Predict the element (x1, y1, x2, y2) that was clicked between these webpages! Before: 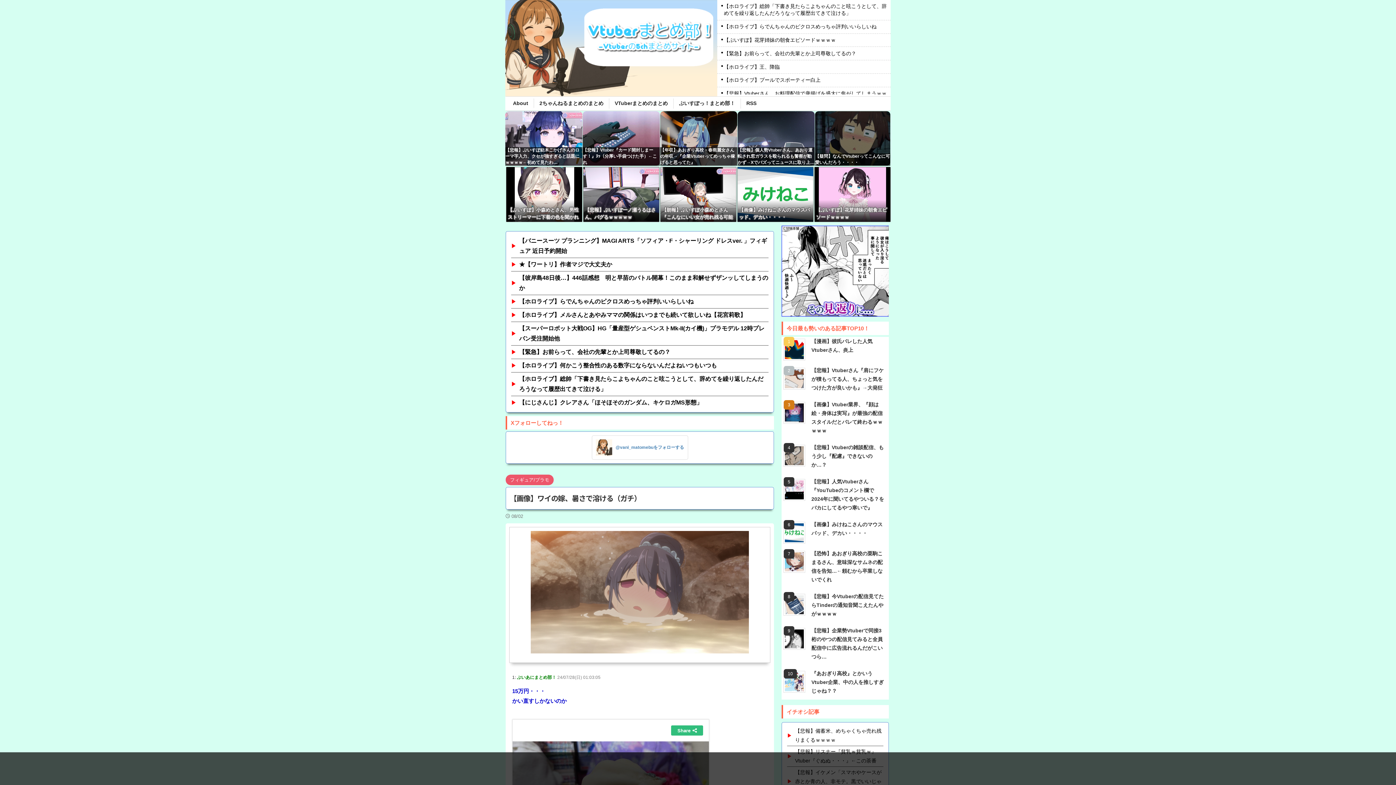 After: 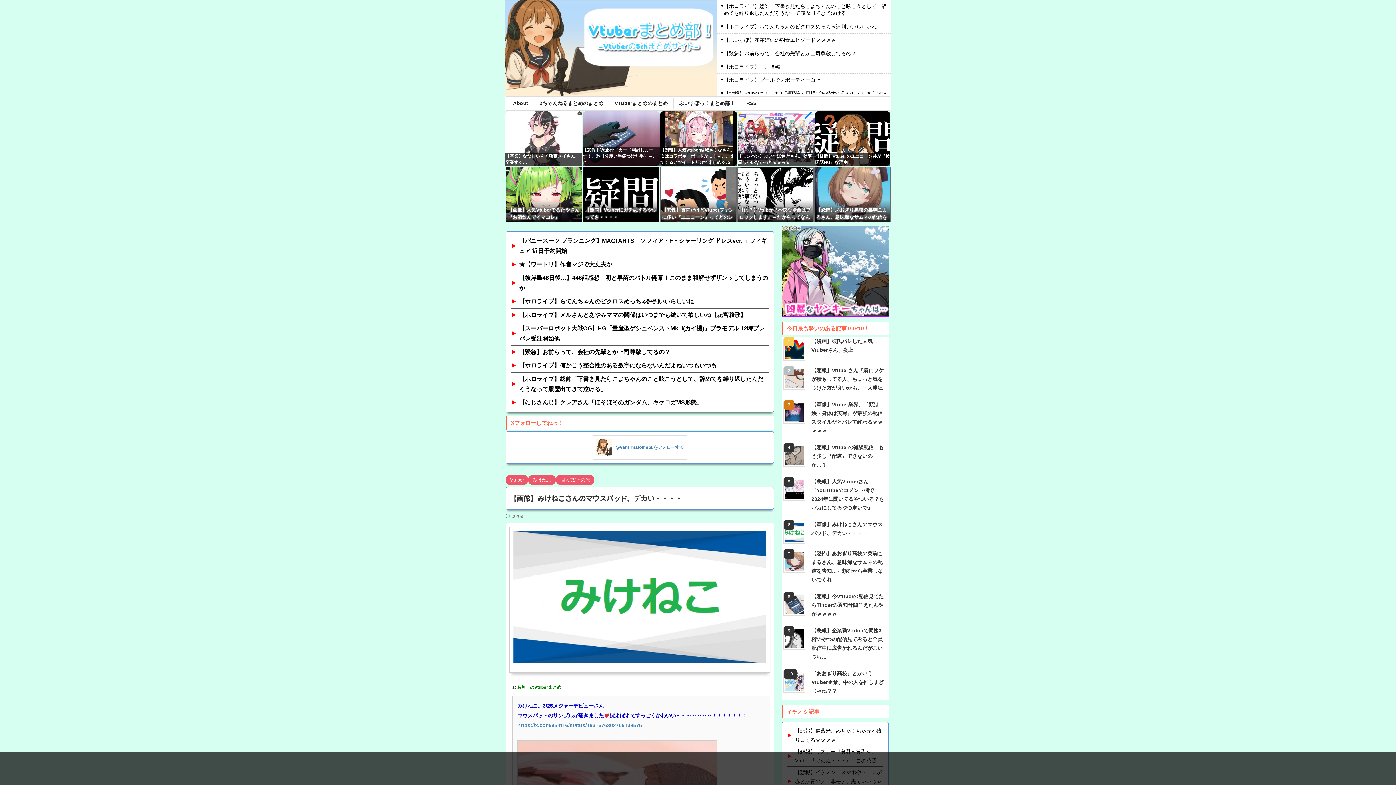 Action: bbox: (807, 520, 889, 542) label: 【画像】みけねこさんのマウスパッド、デカい・・・・